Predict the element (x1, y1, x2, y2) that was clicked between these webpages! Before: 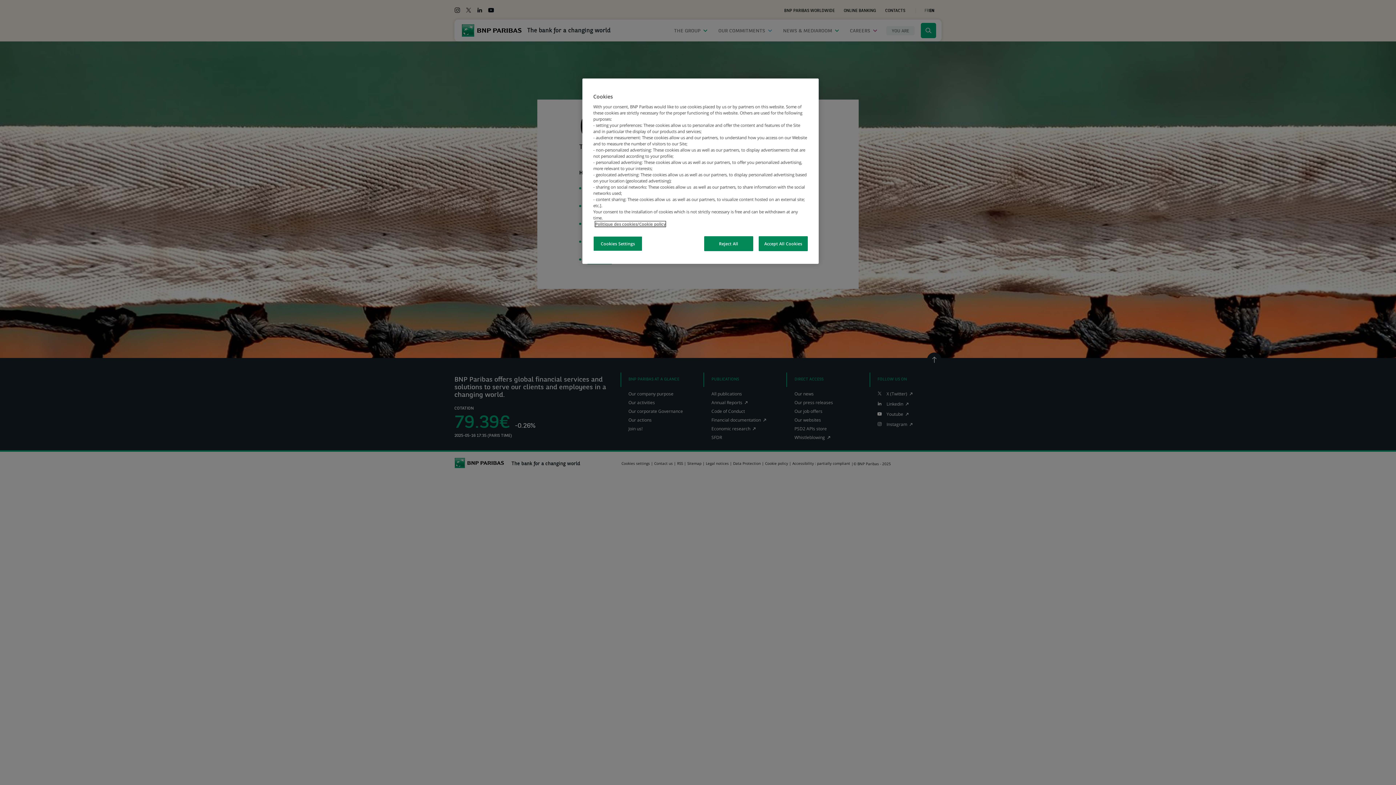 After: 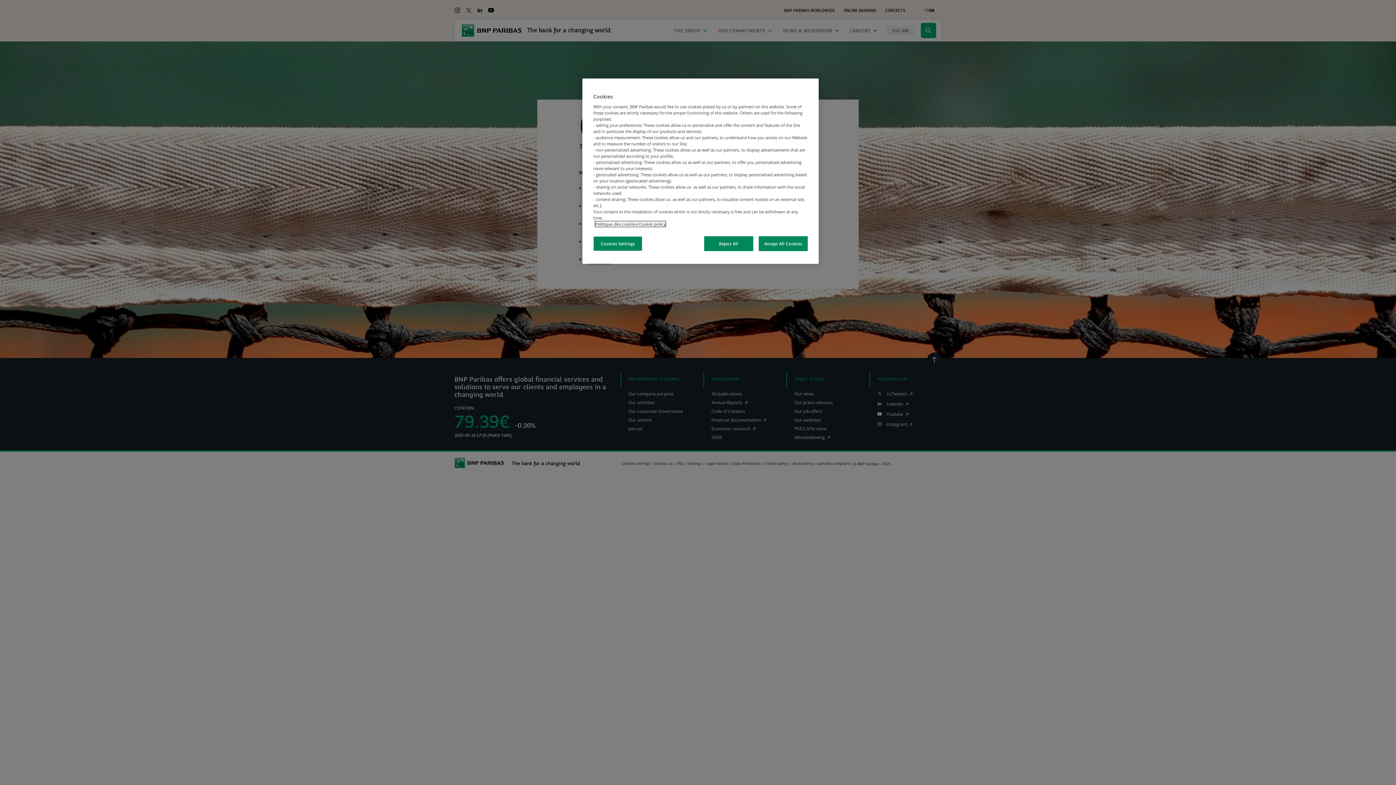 Action: bbox: (595, 221, 665, 226) label: More information about your privacy, opens in a new tab